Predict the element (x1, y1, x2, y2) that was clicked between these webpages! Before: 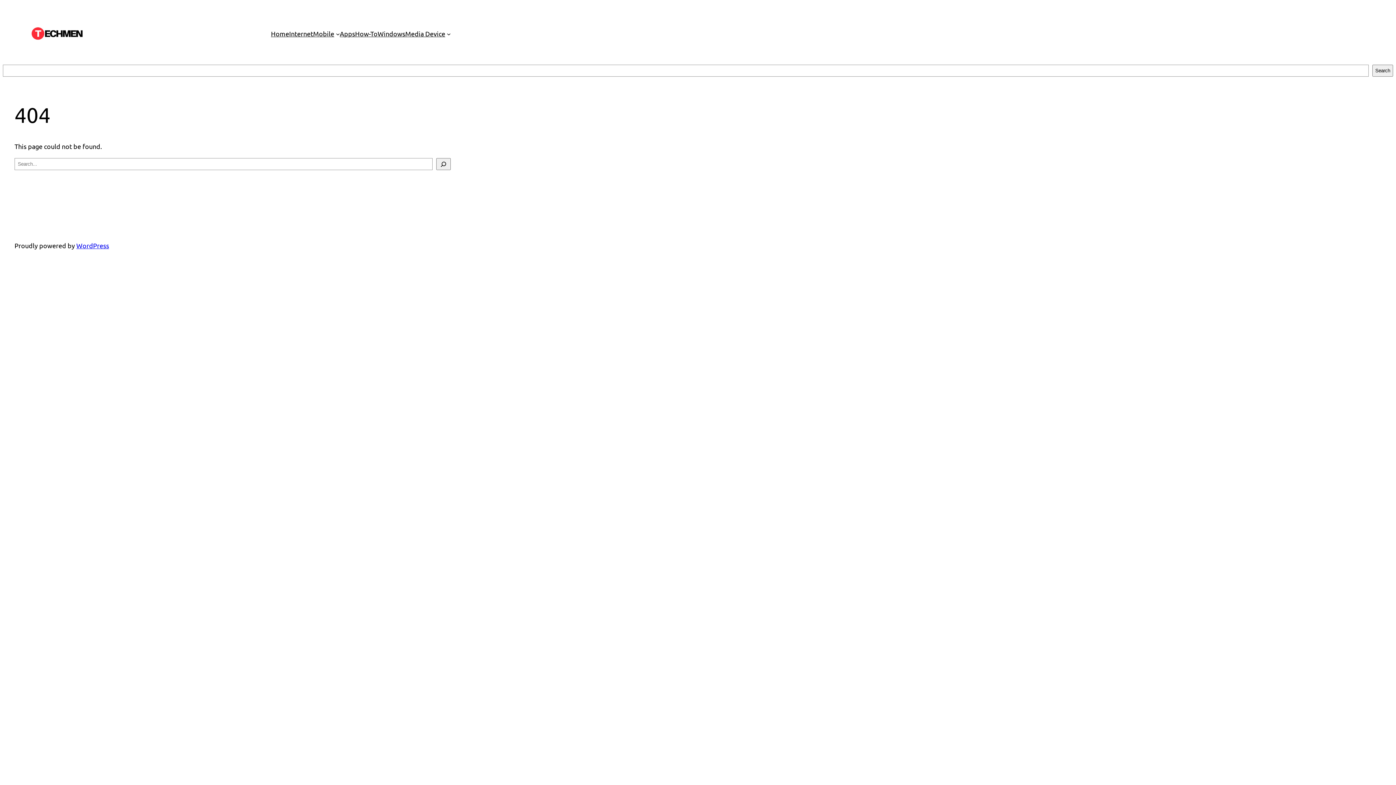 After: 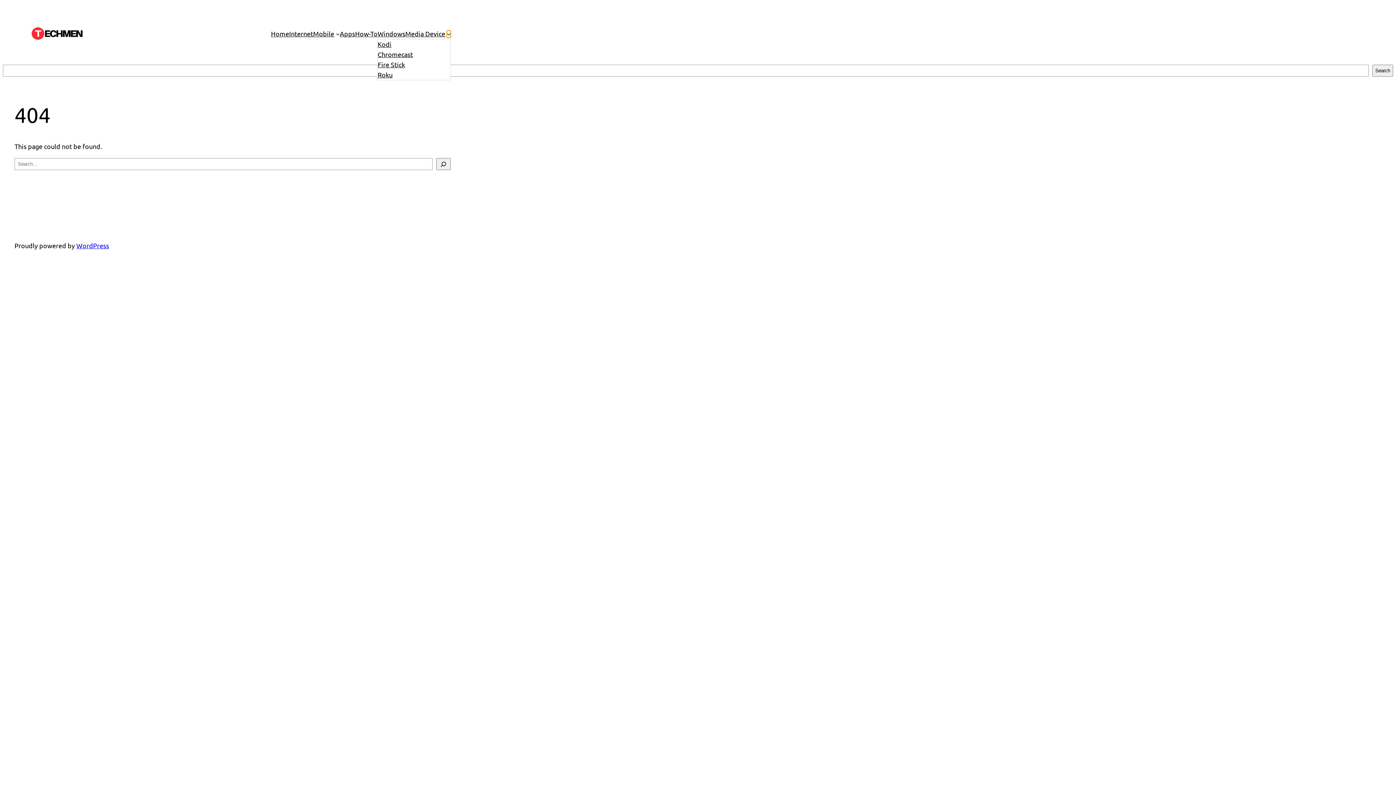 Action: bbox: (446, 31, 450, 35) label: Media Device submenu